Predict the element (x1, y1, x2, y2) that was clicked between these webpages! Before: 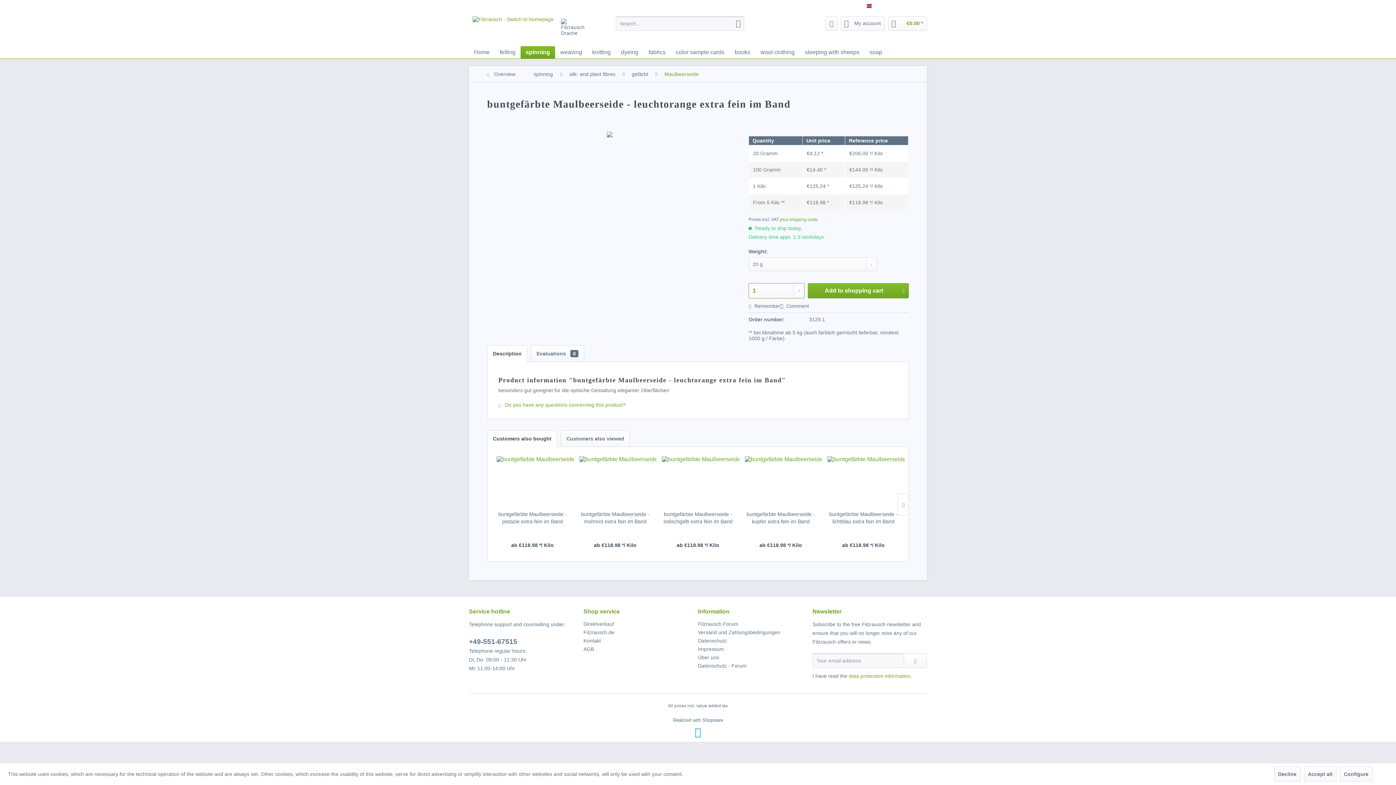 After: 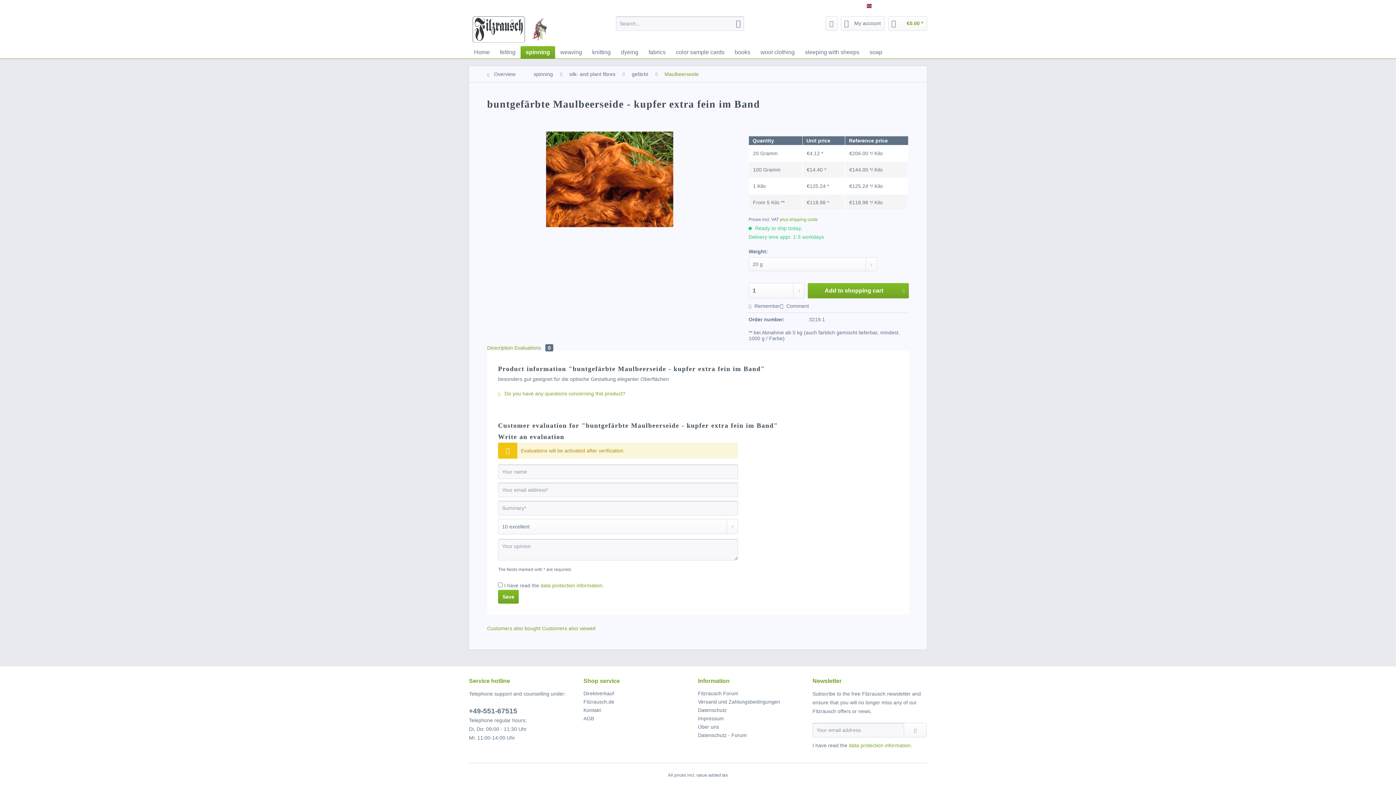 Action: bbox: (745, 510, 816, 540) label: buntgefärbte Maulbeerseide - kupfer extra fein im Band